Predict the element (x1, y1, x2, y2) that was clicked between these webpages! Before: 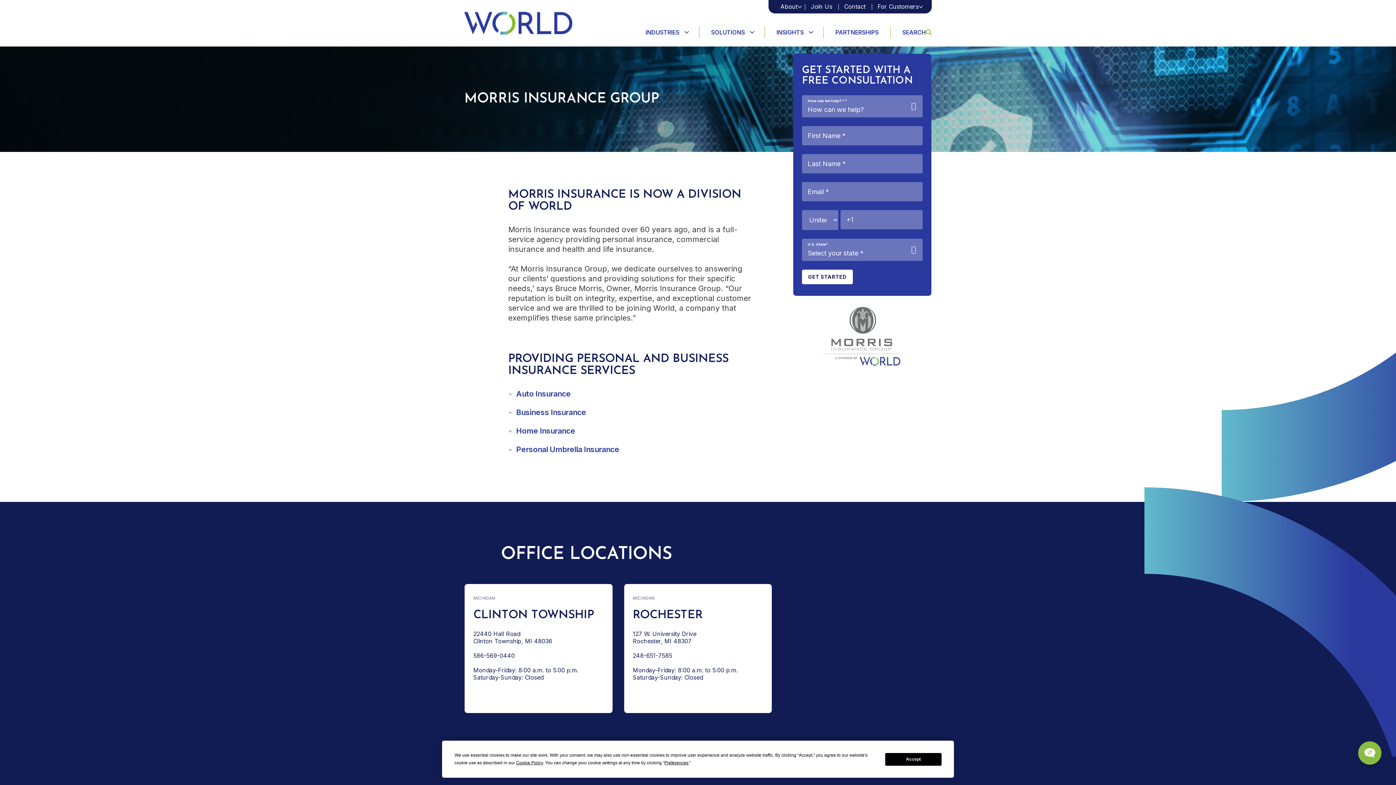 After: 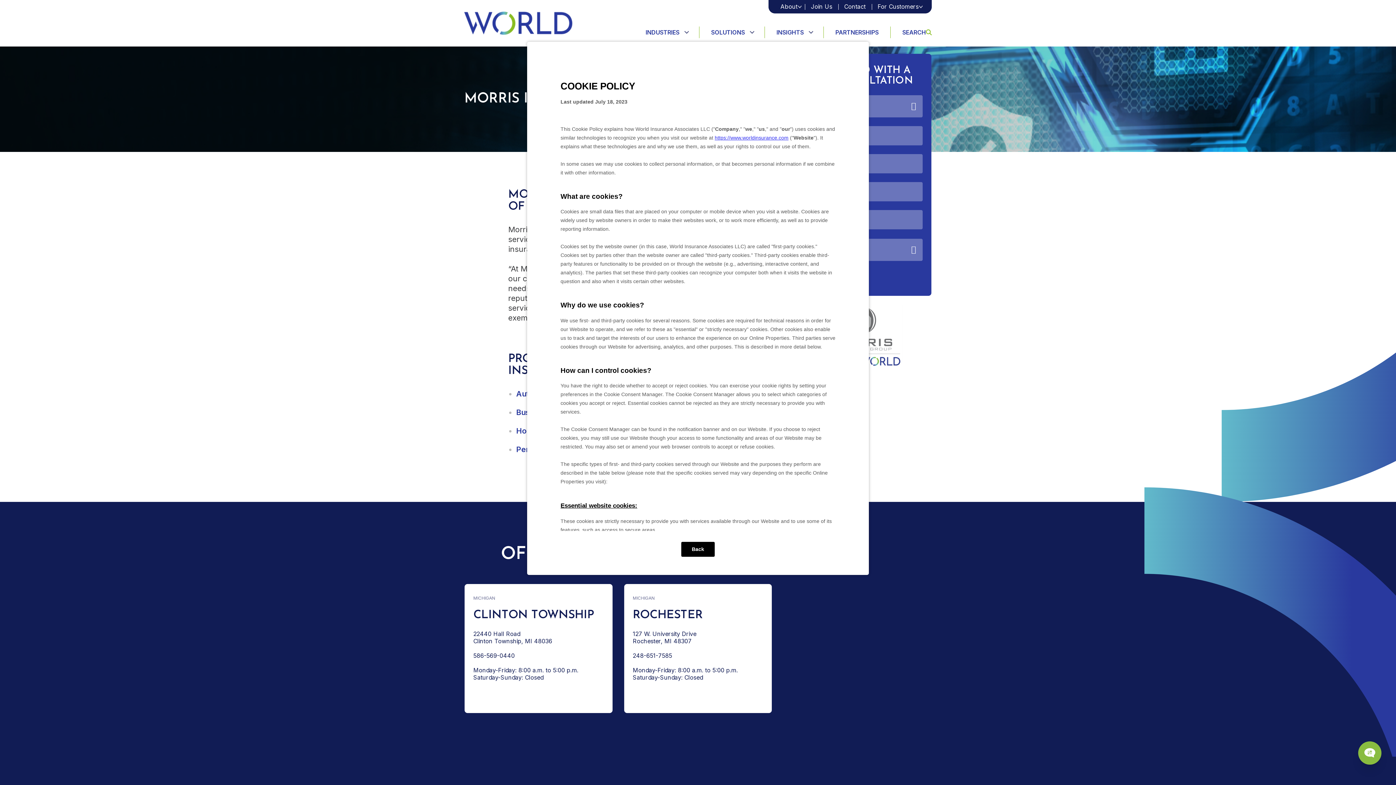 Action: label: Cookie Policy bbox: (516, 760, 543, 765)